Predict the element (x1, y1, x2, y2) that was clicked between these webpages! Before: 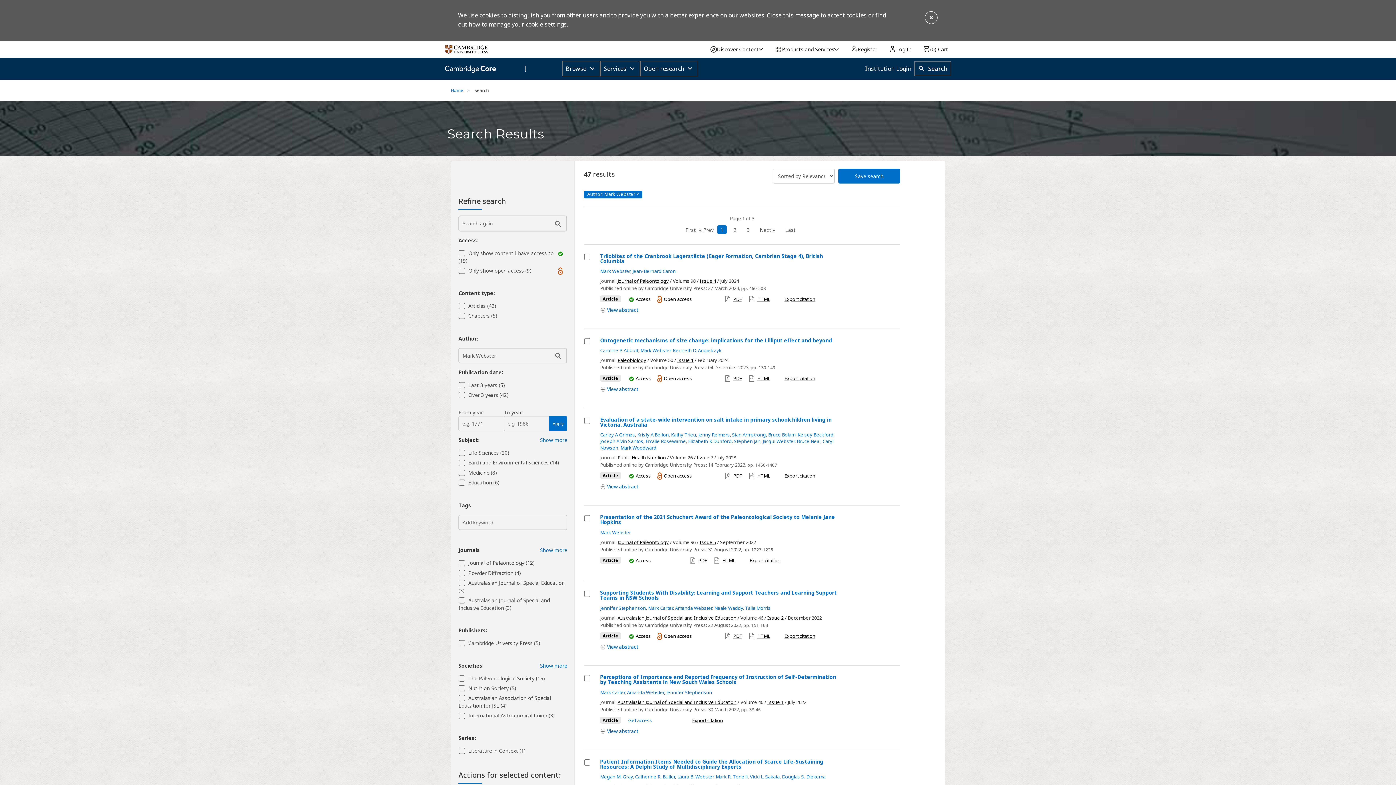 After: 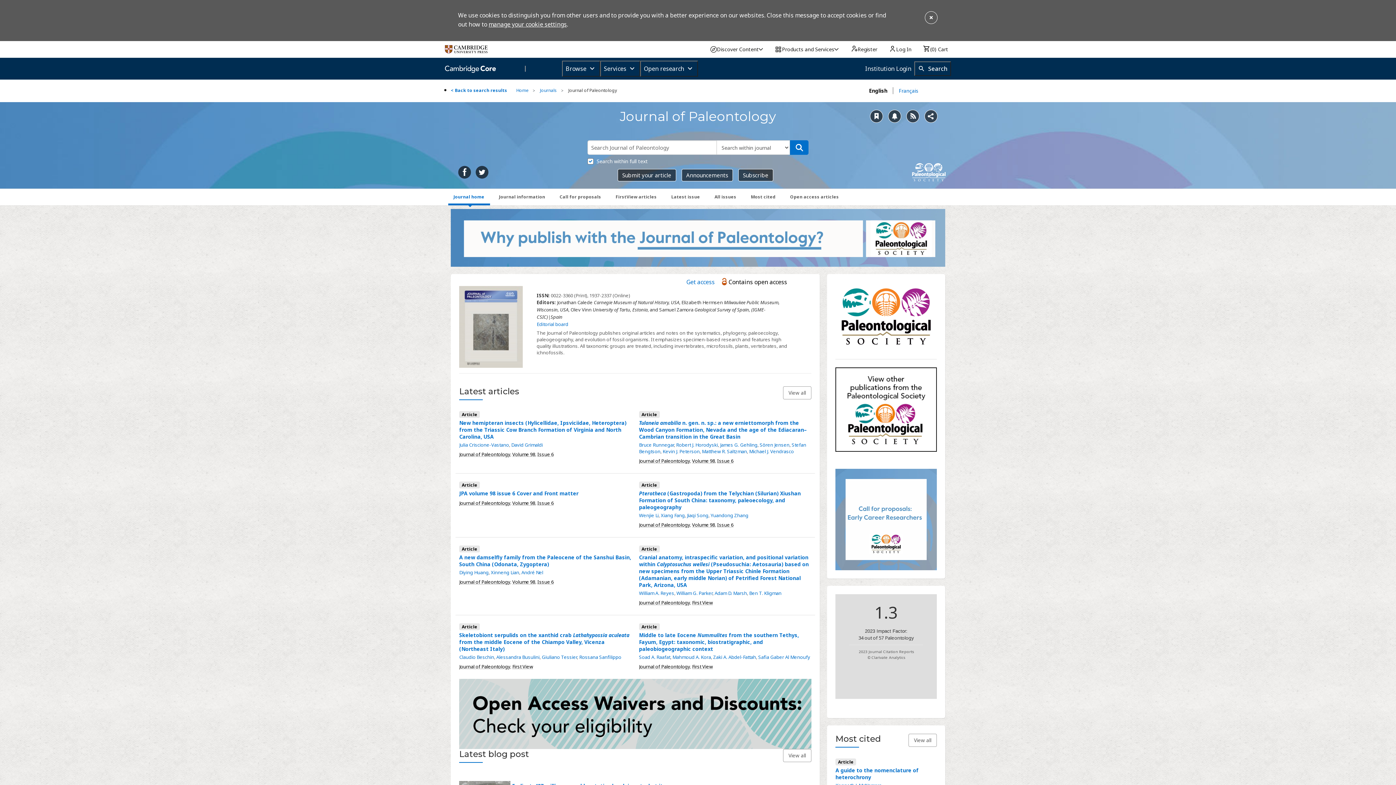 Action: bbox: (617, 539, 669, 545) label: Journal of Paleontology